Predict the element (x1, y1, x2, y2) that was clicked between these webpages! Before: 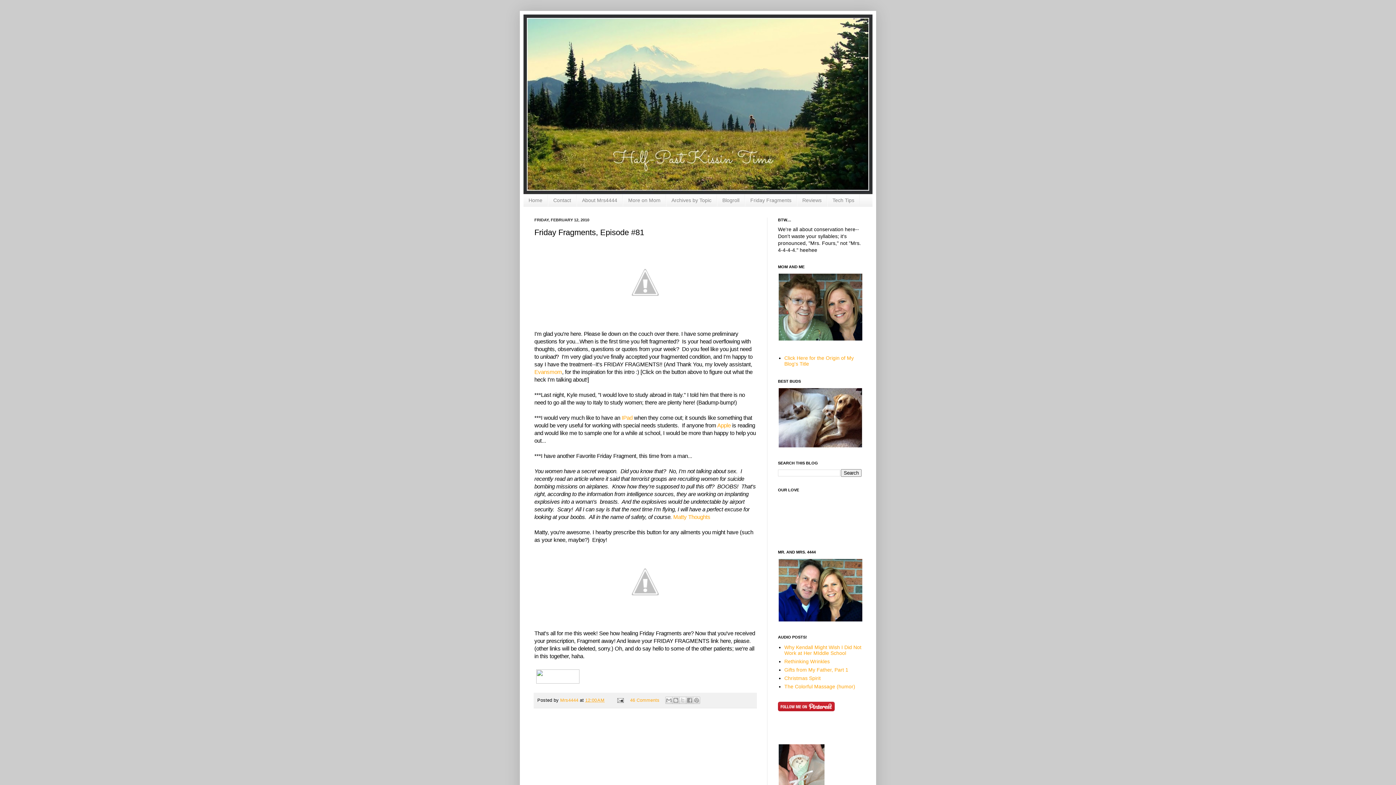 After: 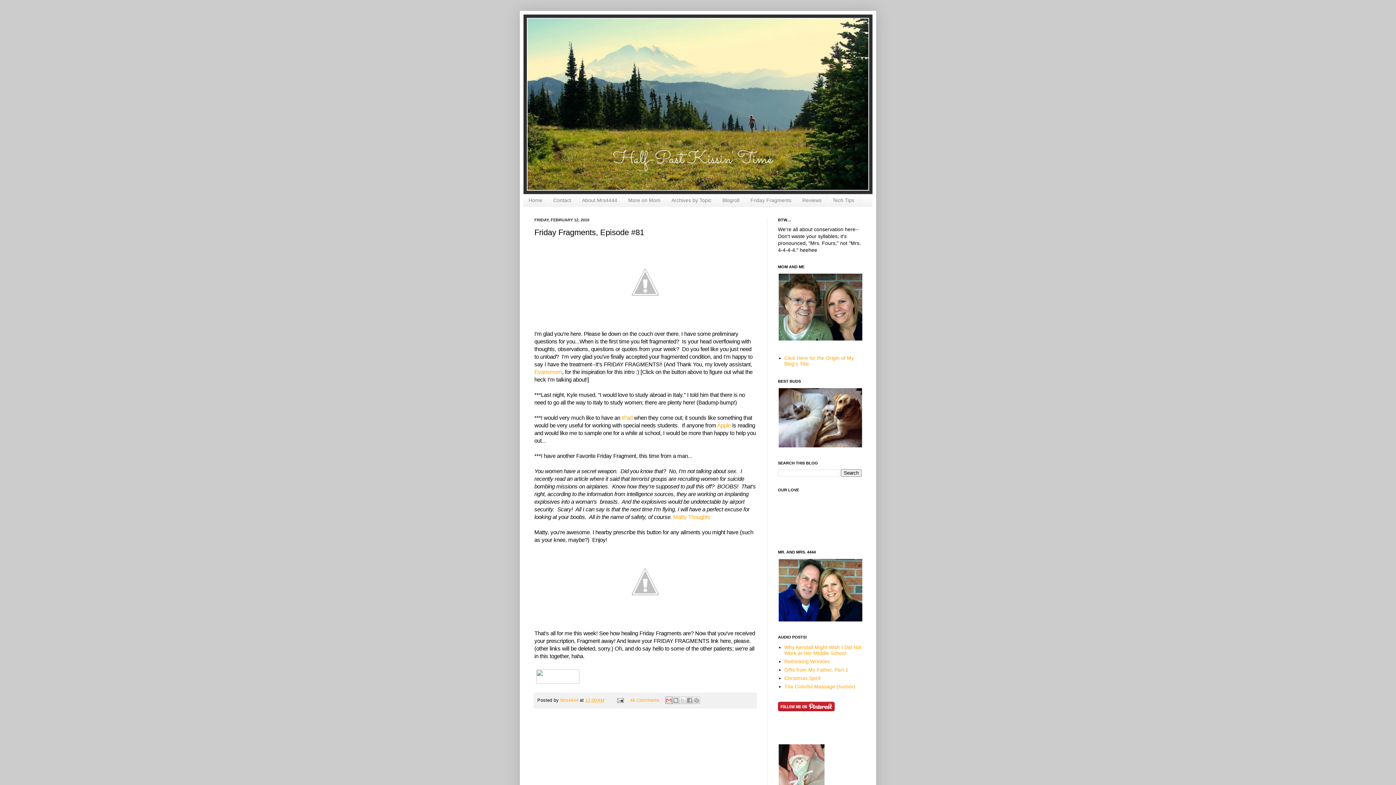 Action: bbox: (665, 697, 672, 704) label: Email This